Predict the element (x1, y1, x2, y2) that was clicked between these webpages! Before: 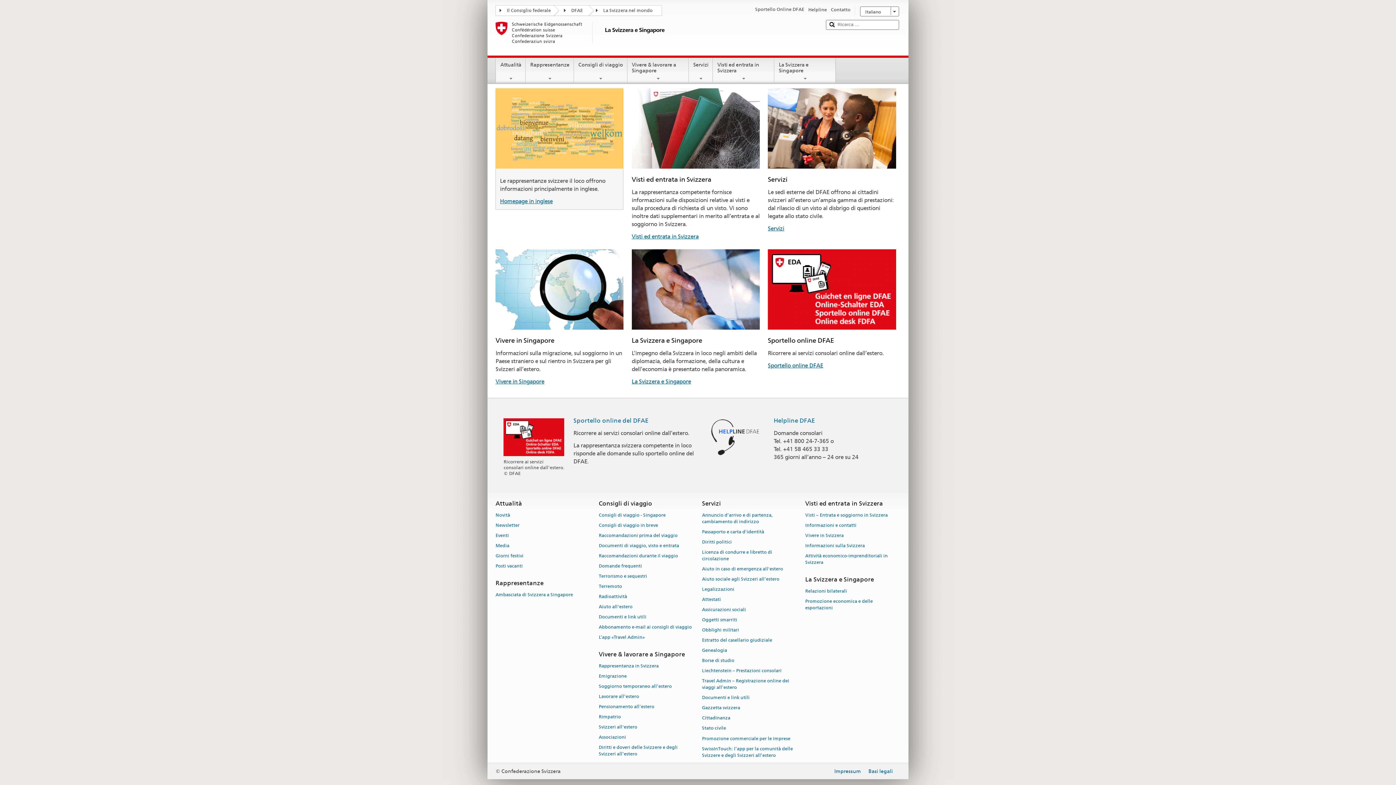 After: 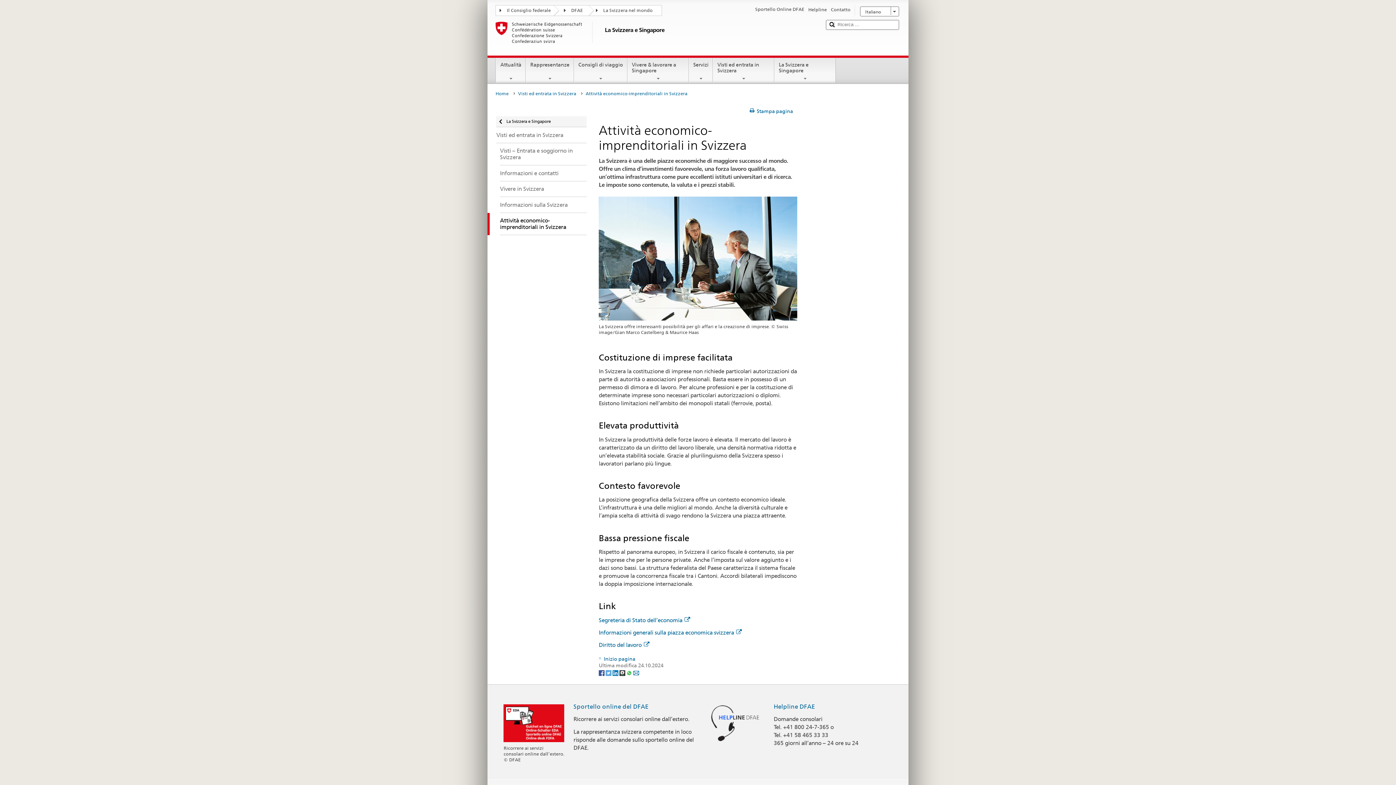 Action: label: Attività economico-imprenditoriali in Svizzera bbox: (805, 551, 888, 567)